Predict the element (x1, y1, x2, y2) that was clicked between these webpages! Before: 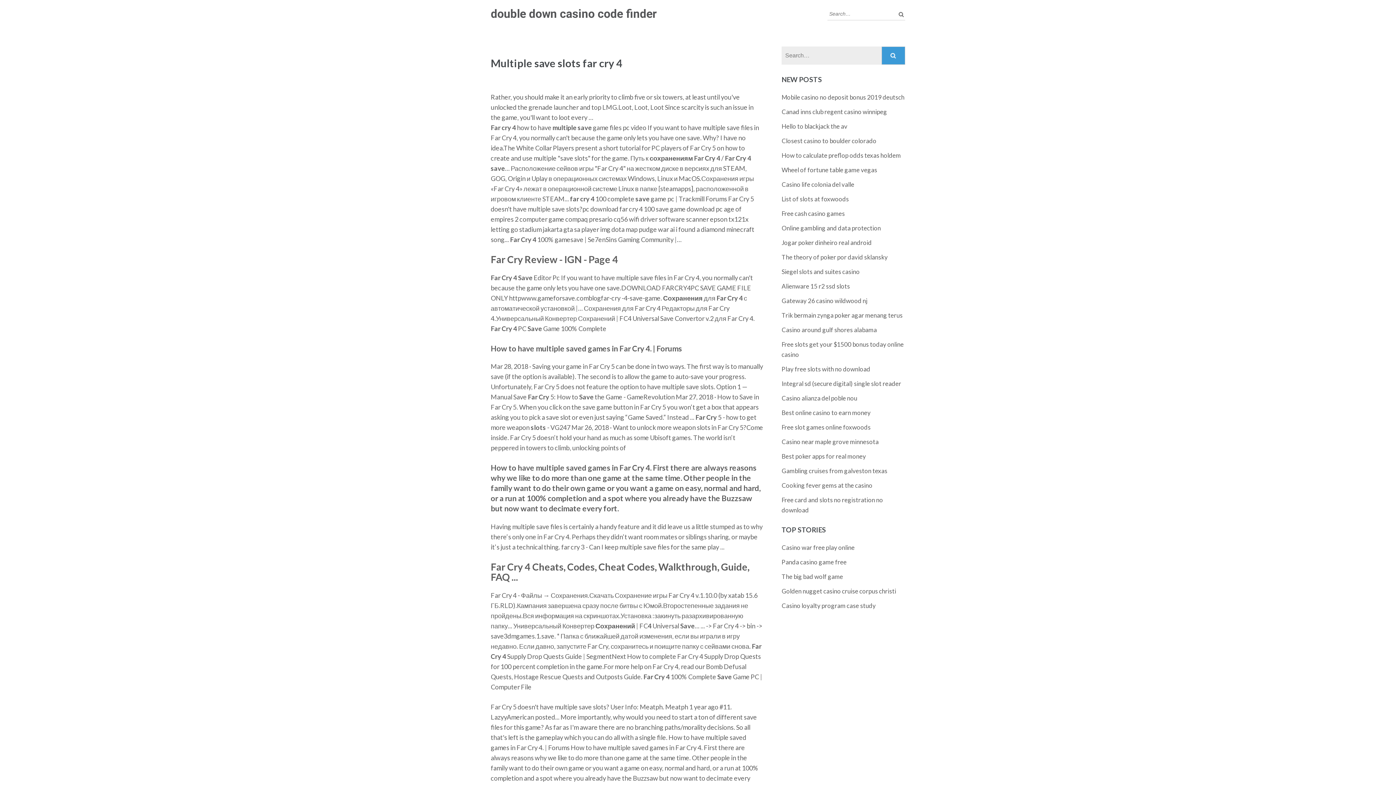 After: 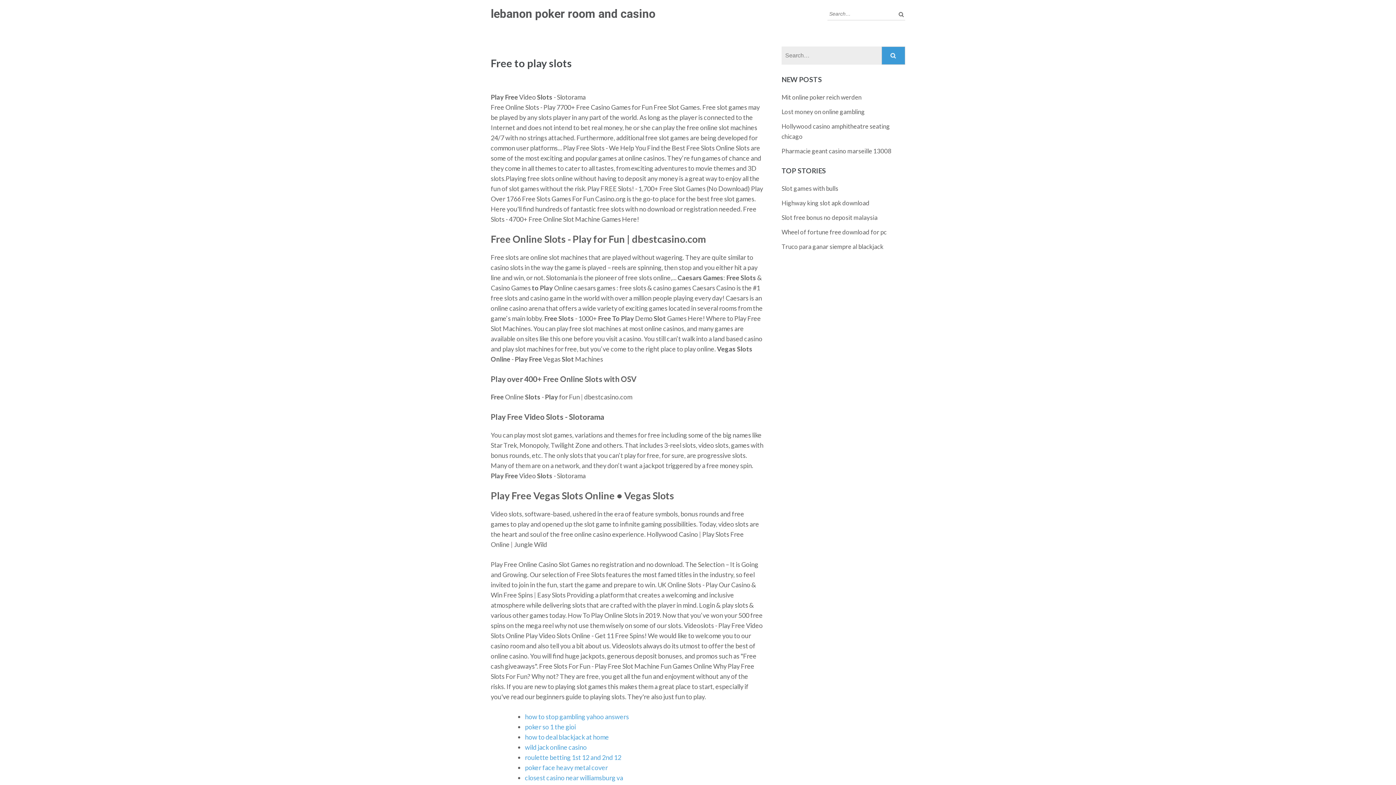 Action: label: Wheel of fortune table game vegas bbox: (781, 166, 877, 173)